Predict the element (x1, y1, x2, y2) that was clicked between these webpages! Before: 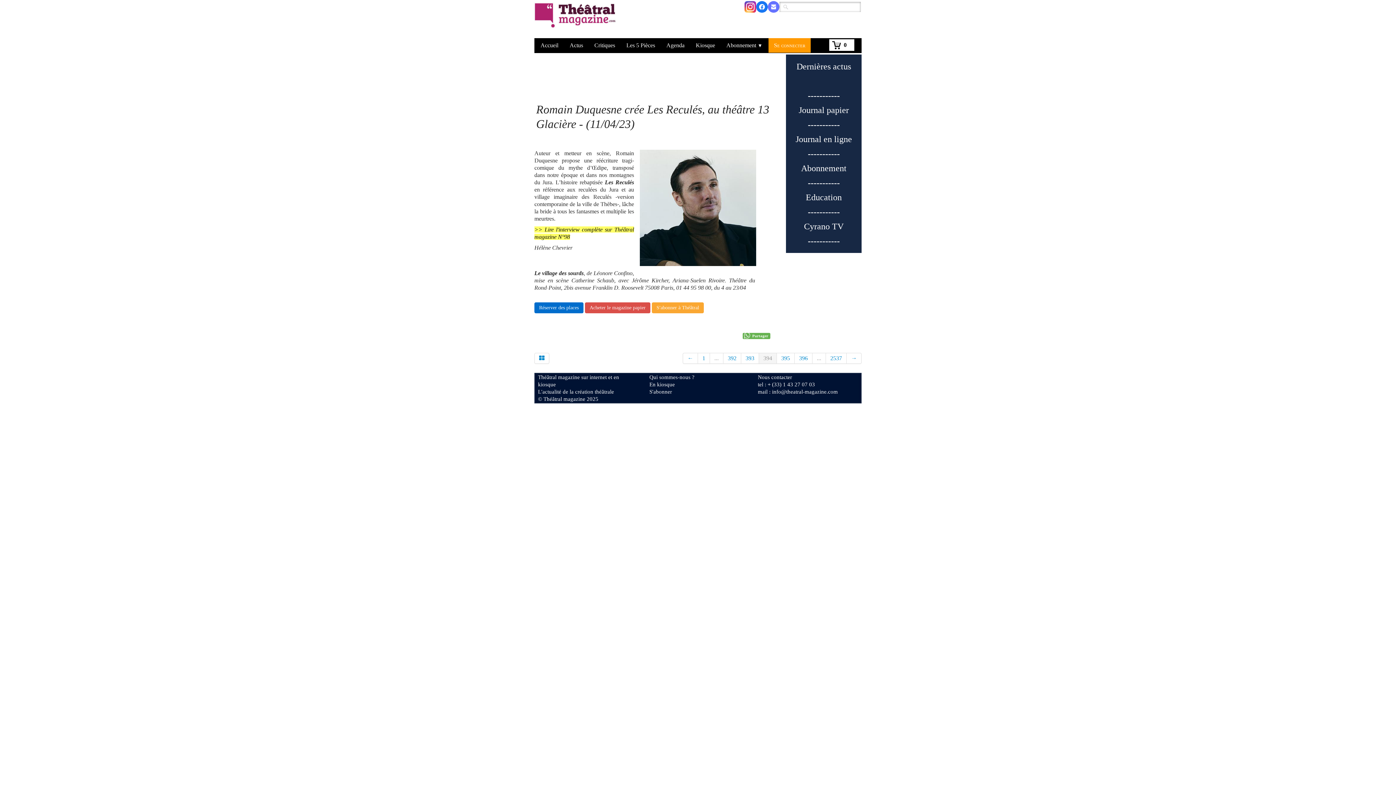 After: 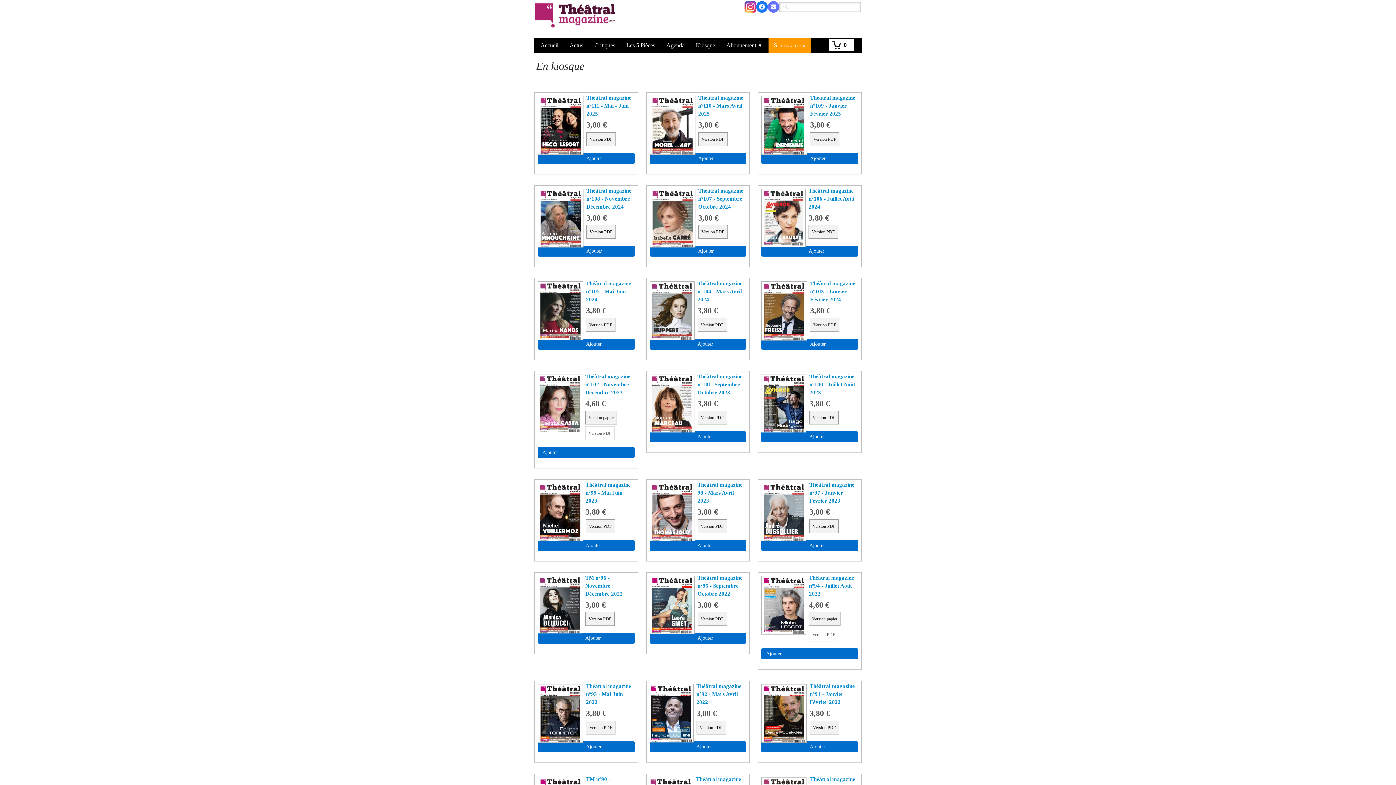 Action: label: Journal papier bbox: (798, 105, 849, 114)